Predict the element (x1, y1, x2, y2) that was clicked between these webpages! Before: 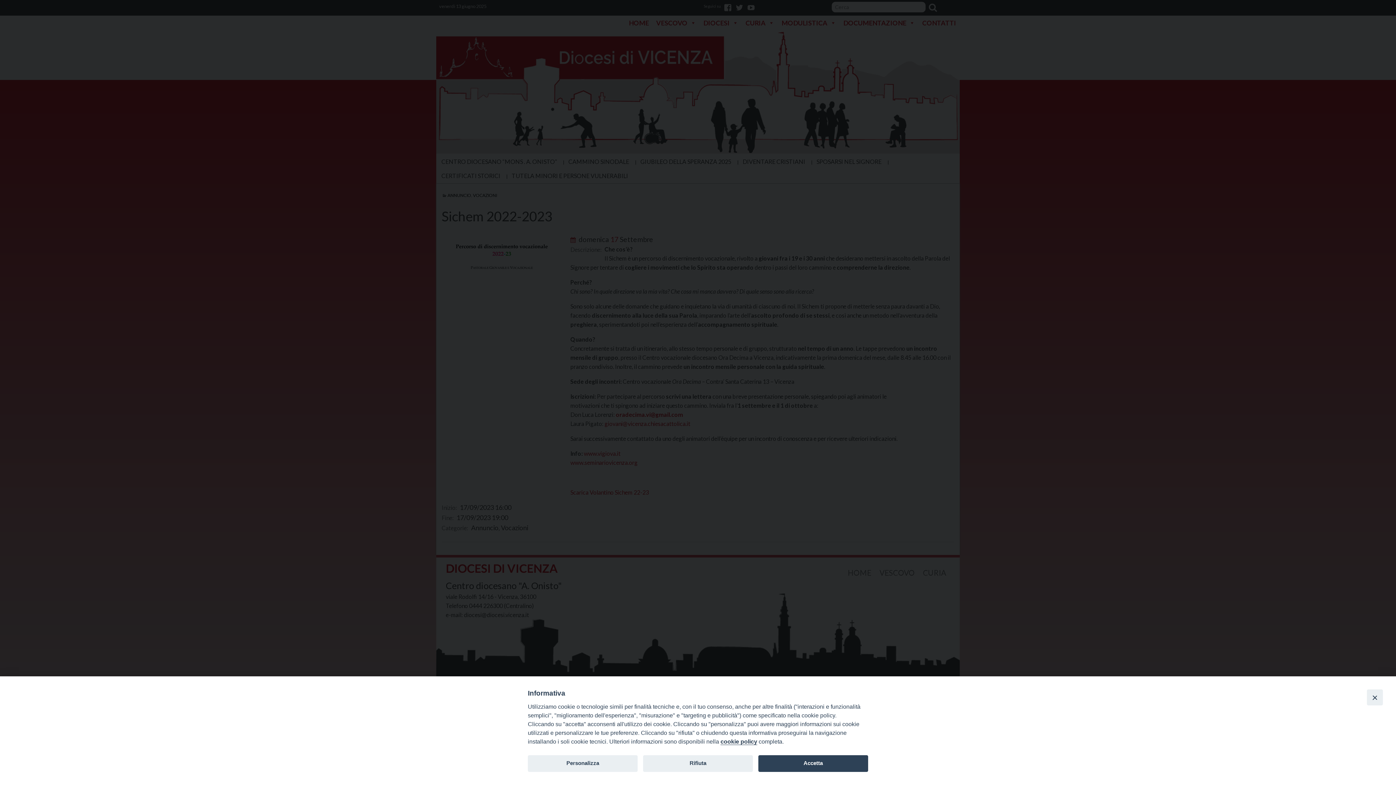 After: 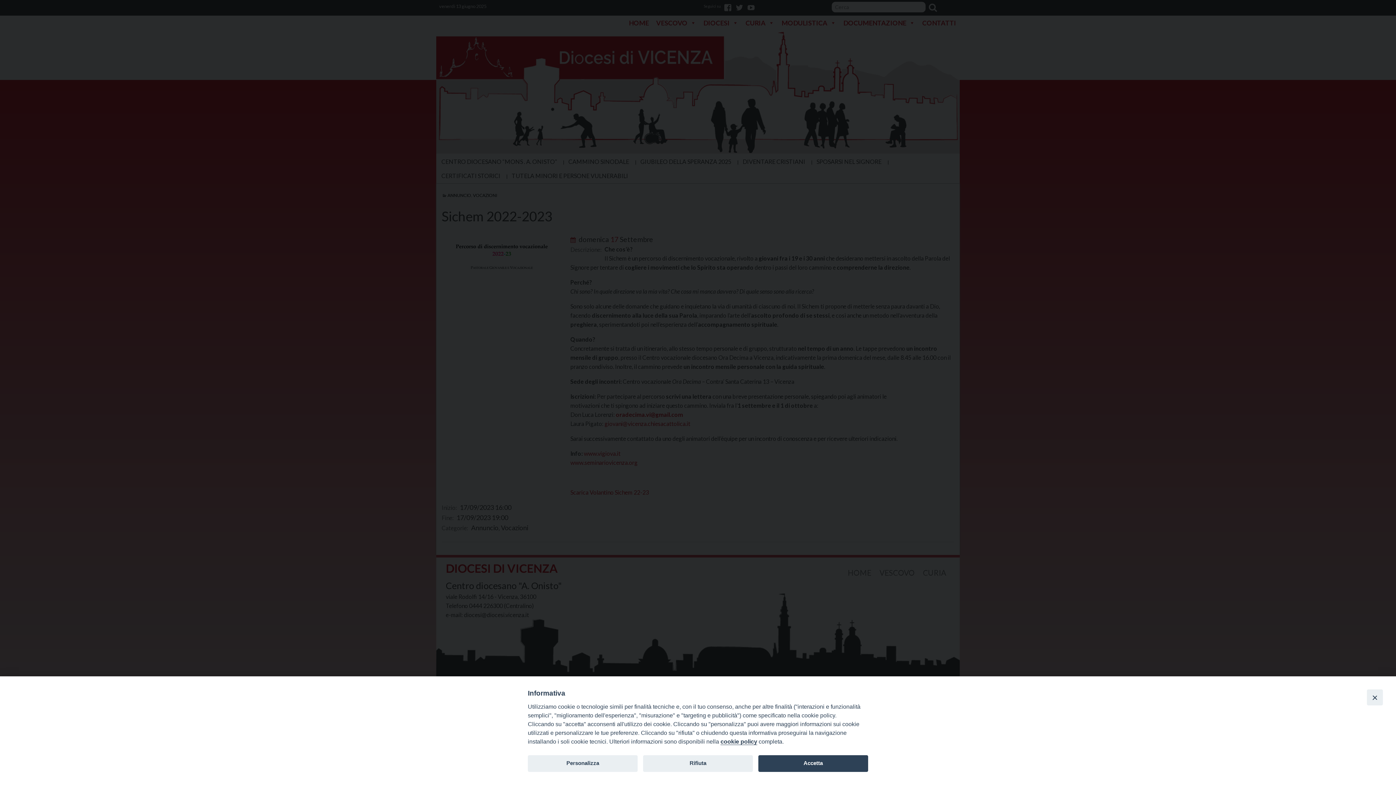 Action: label: cookie policy bbox: (720, 738, 757, 745)